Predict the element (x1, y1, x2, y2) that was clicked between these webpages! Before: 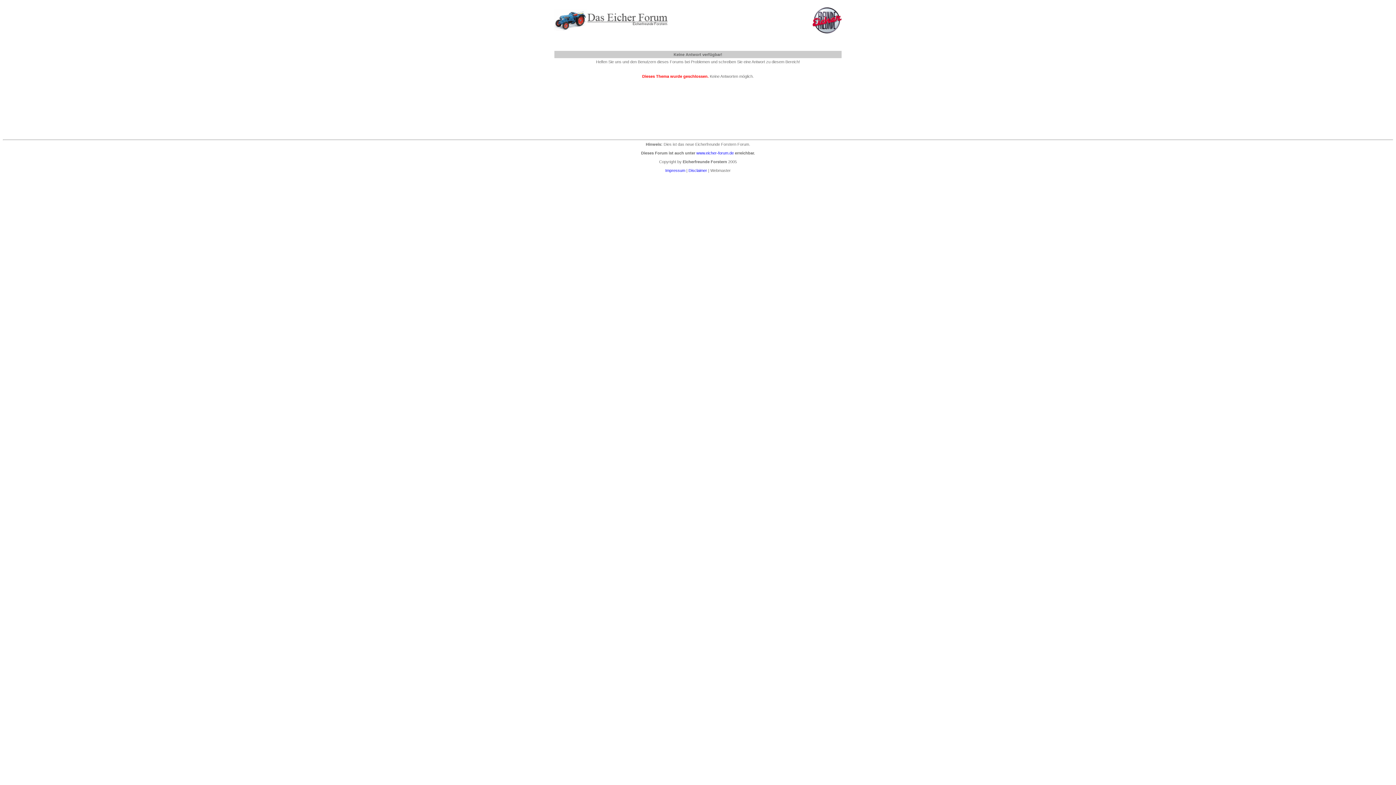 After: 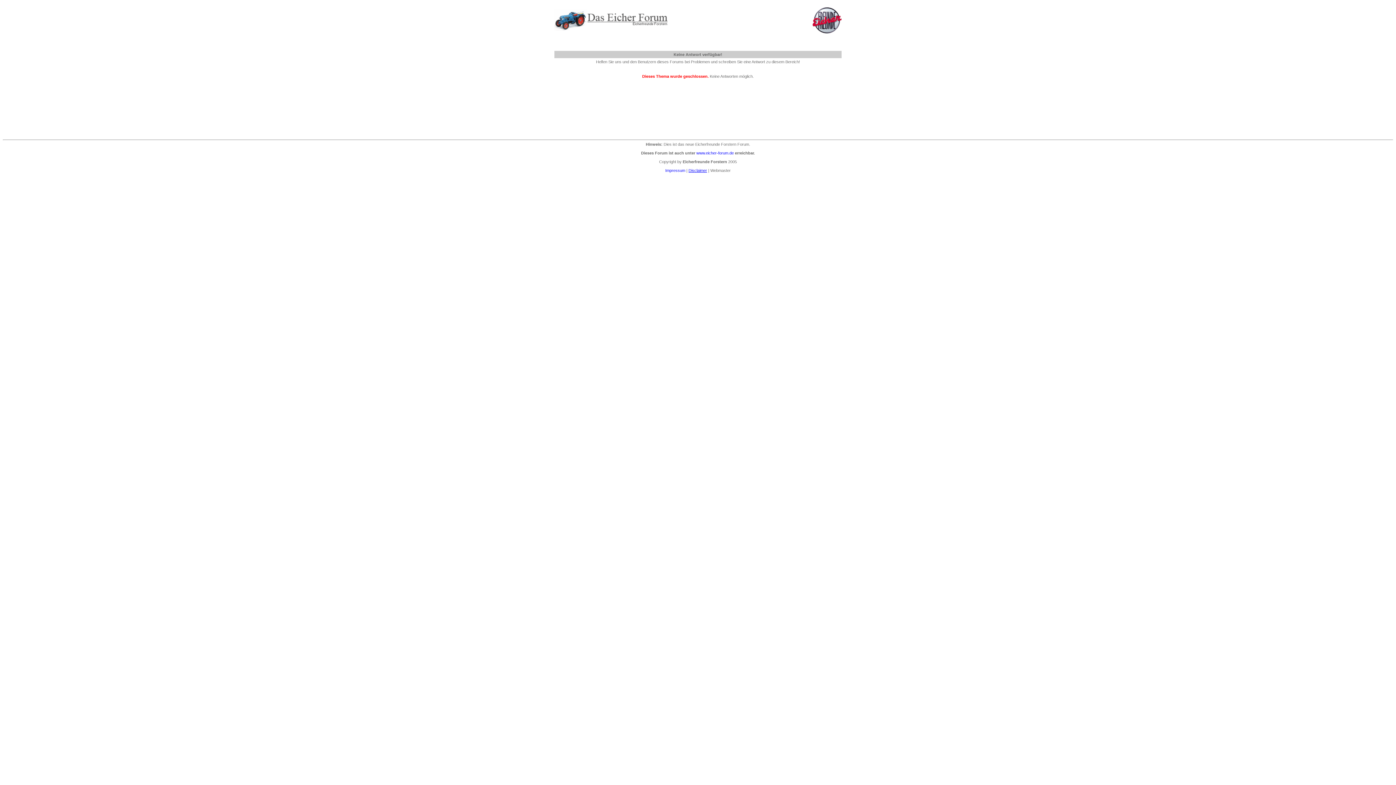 Action: label: Disclaimer bbox: (688, 168, 707, 172)